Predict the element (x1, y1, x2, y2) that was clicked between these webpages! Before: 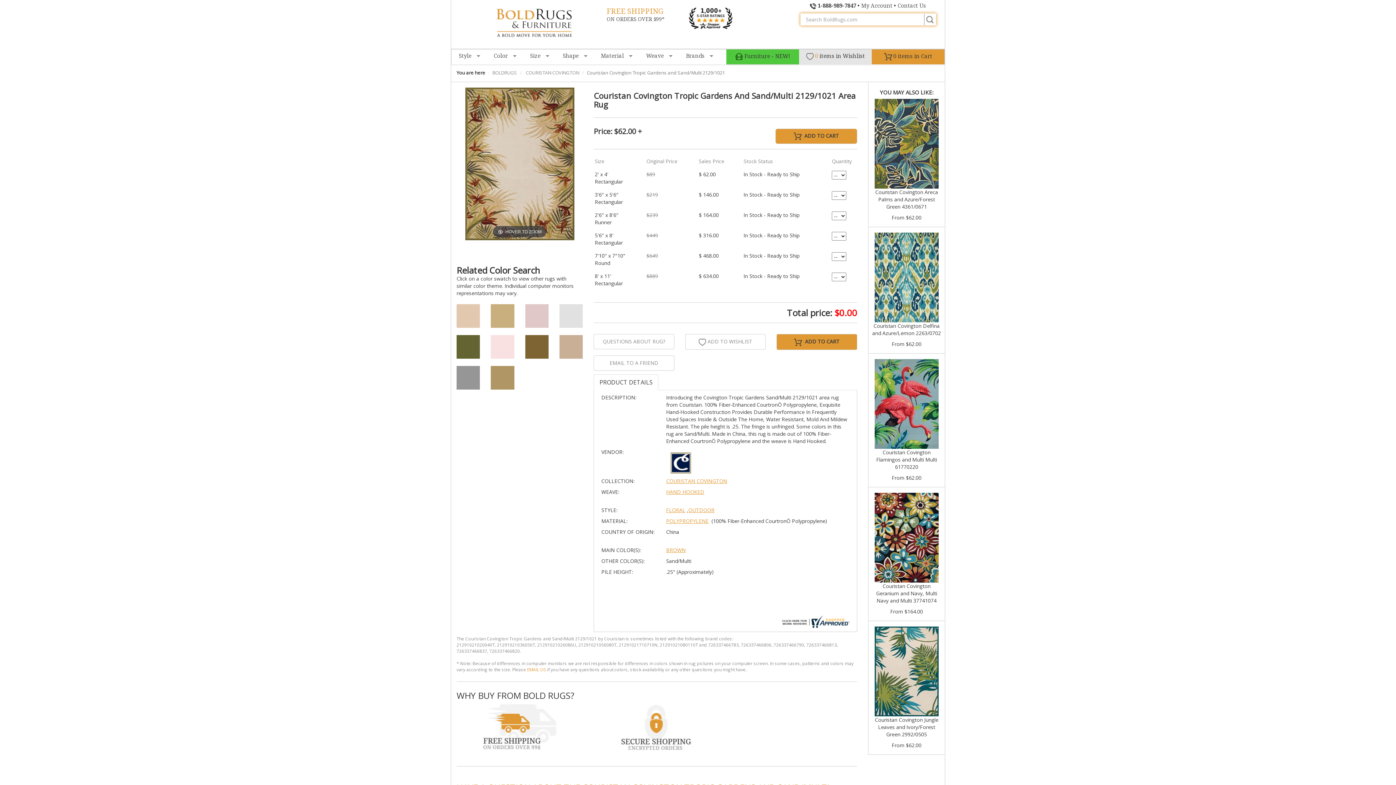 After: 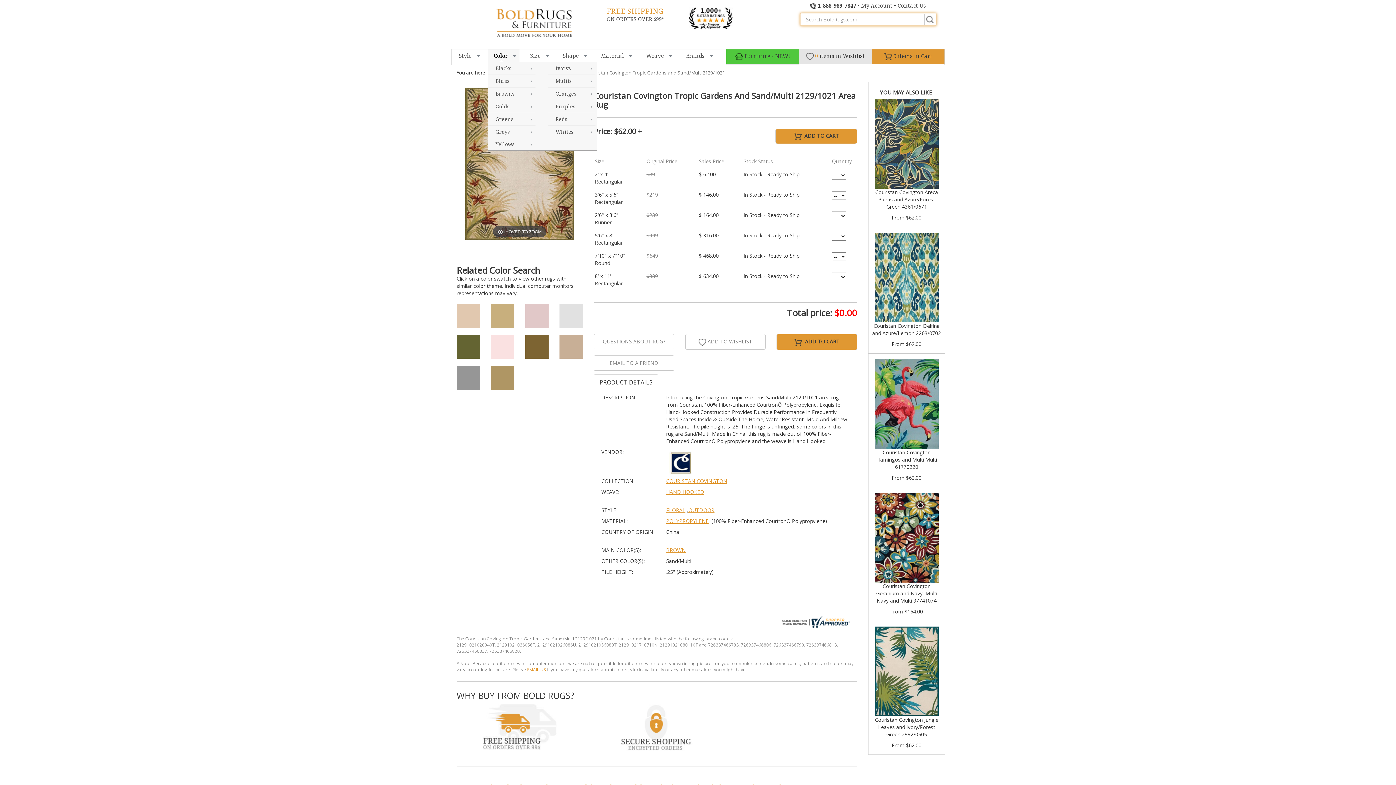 Action: bbox: (488, 49, 519, 62) label: Color